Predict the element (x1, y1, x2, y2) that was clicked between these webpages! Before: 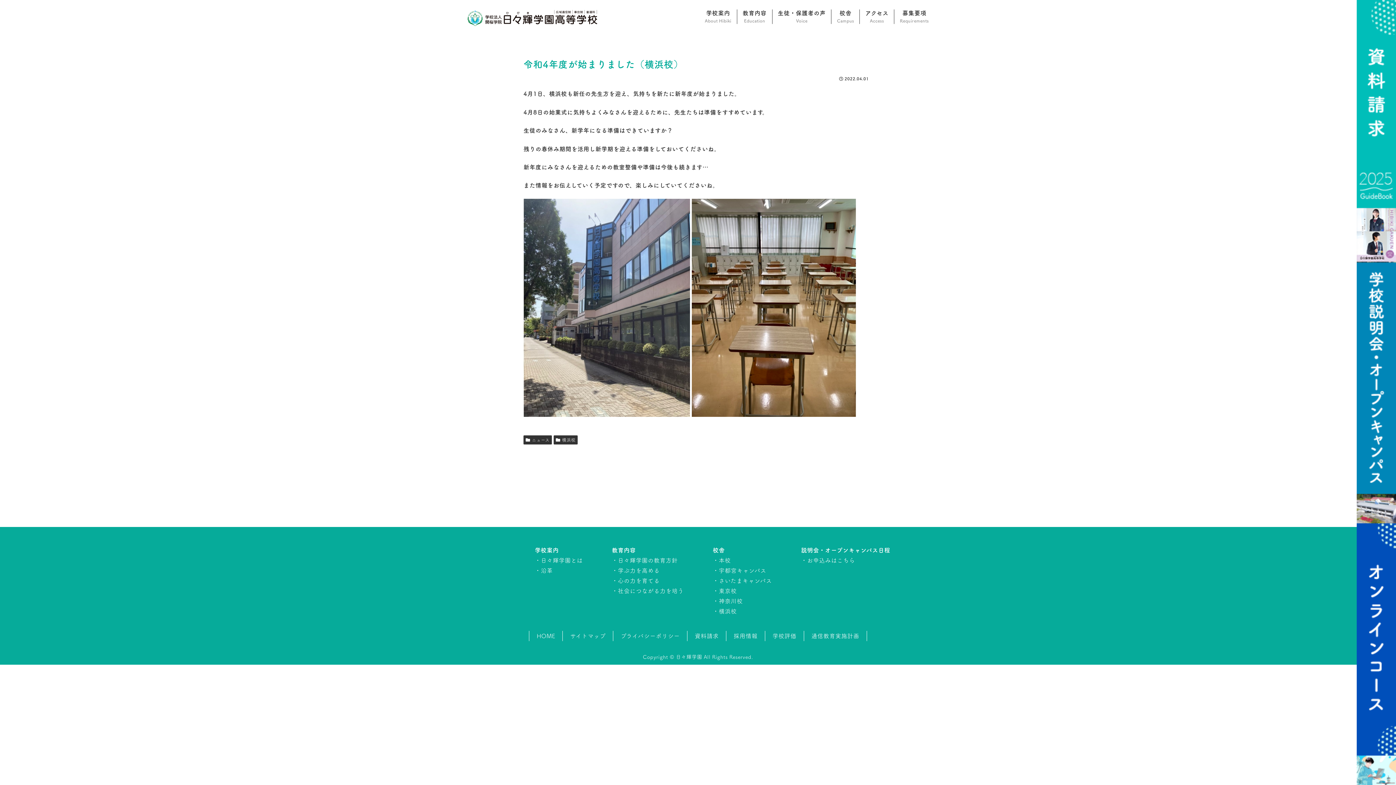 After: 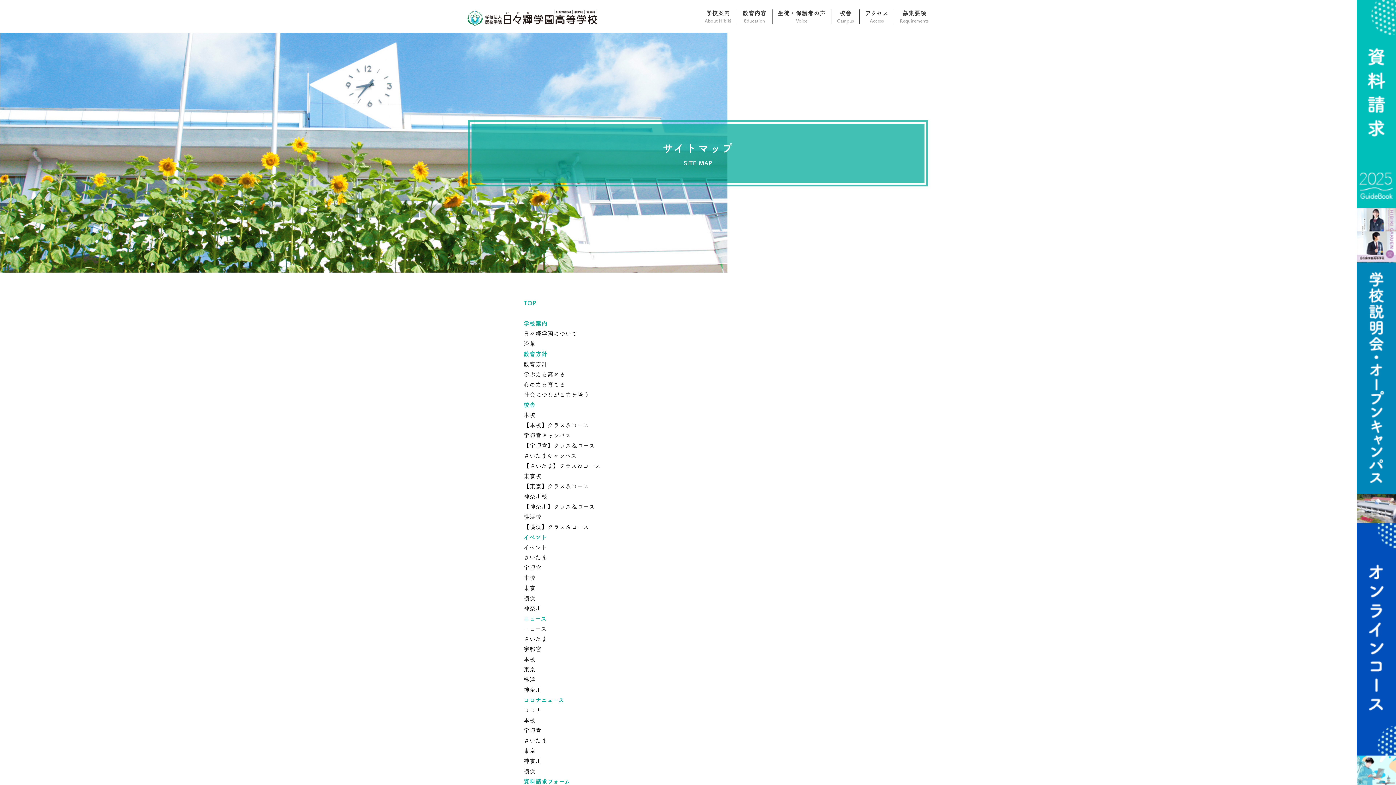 Action: label: サイトマップ bbox: (563, 631, 613, 641)